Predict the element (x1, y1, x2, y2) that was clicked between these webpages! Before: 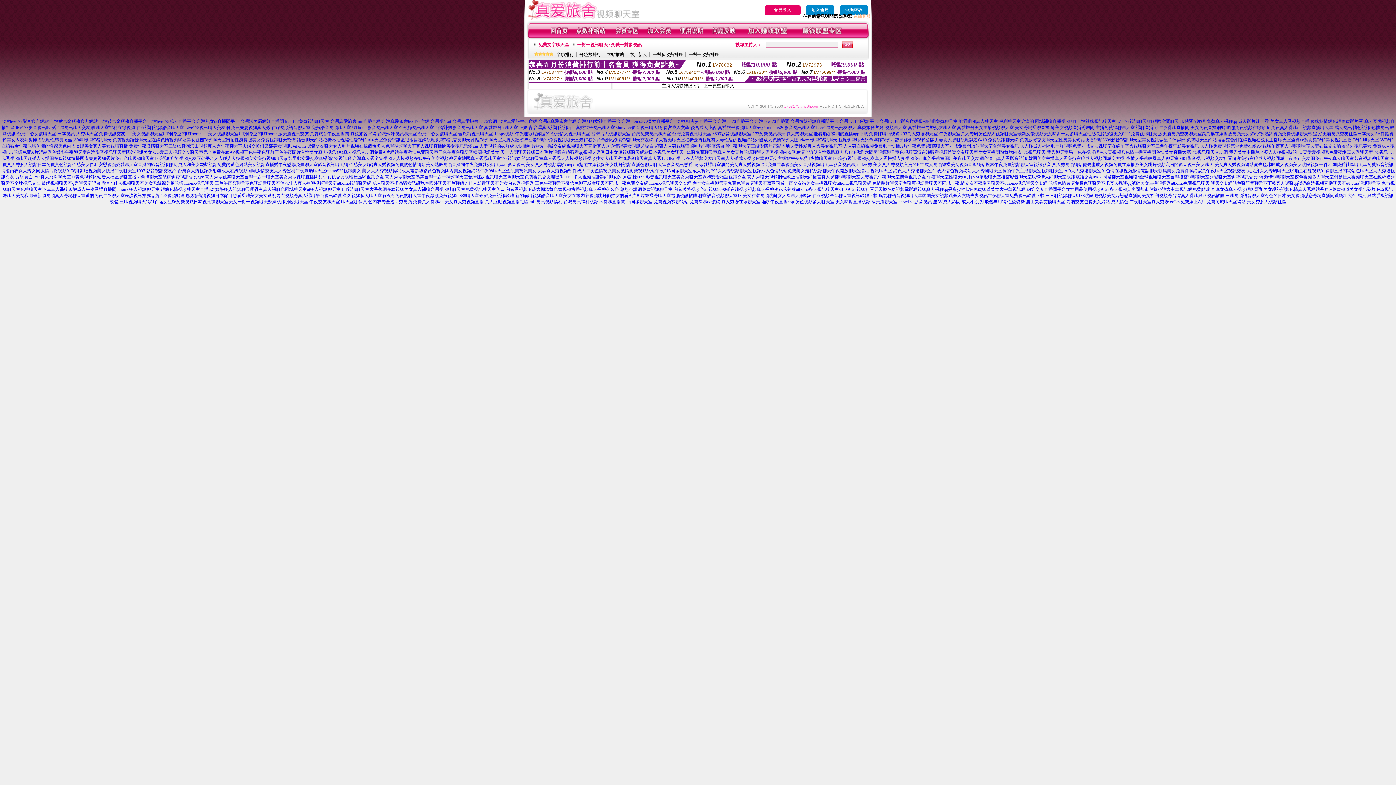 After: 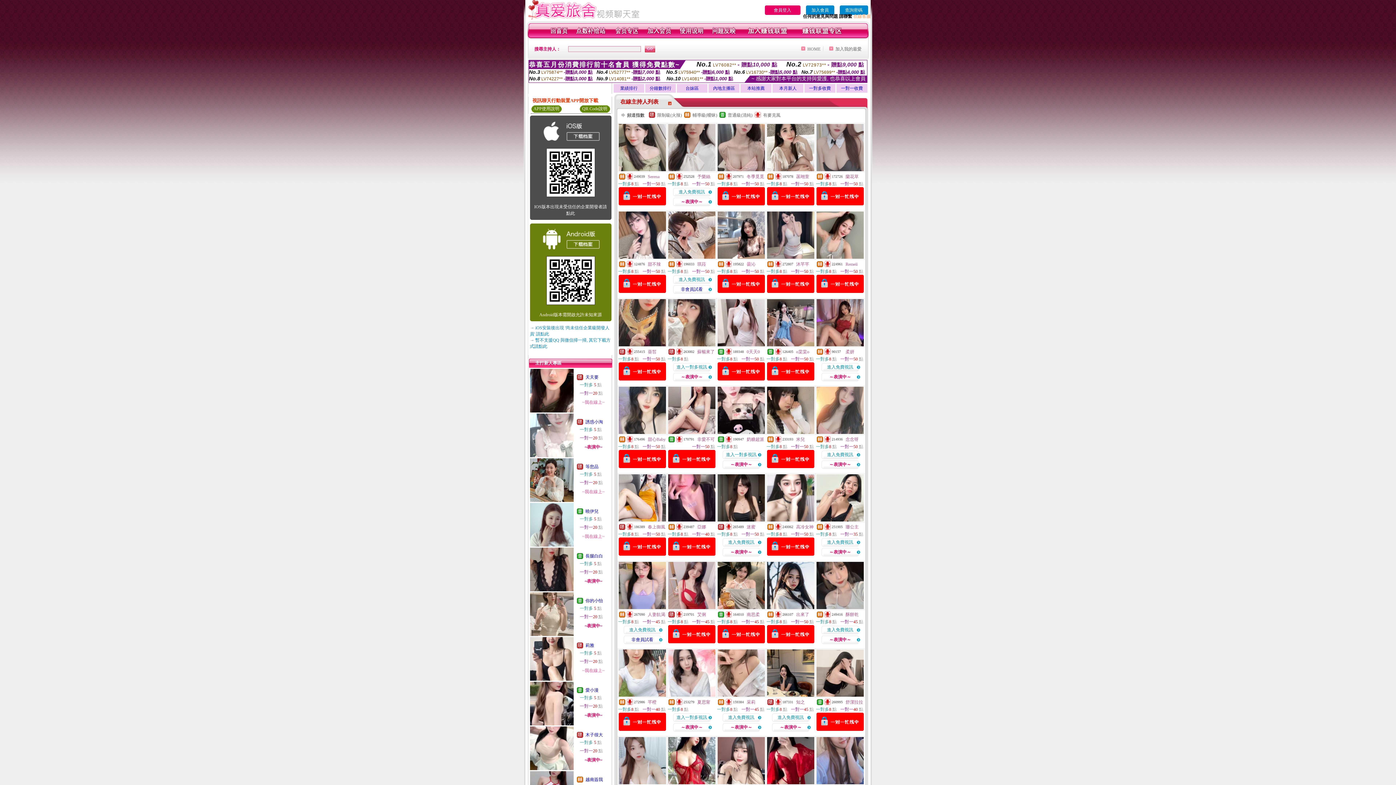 Action: bbox: (550, 34, 568, 39)